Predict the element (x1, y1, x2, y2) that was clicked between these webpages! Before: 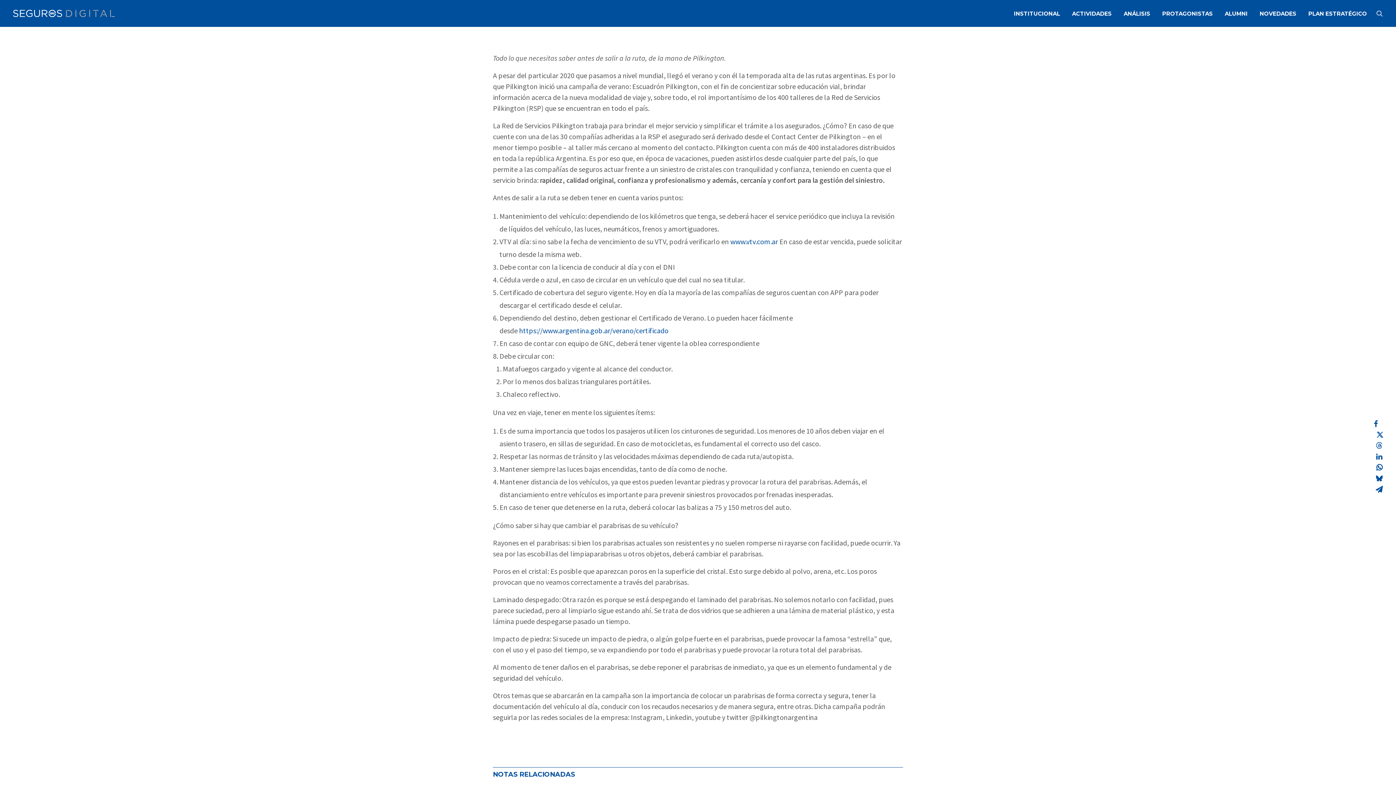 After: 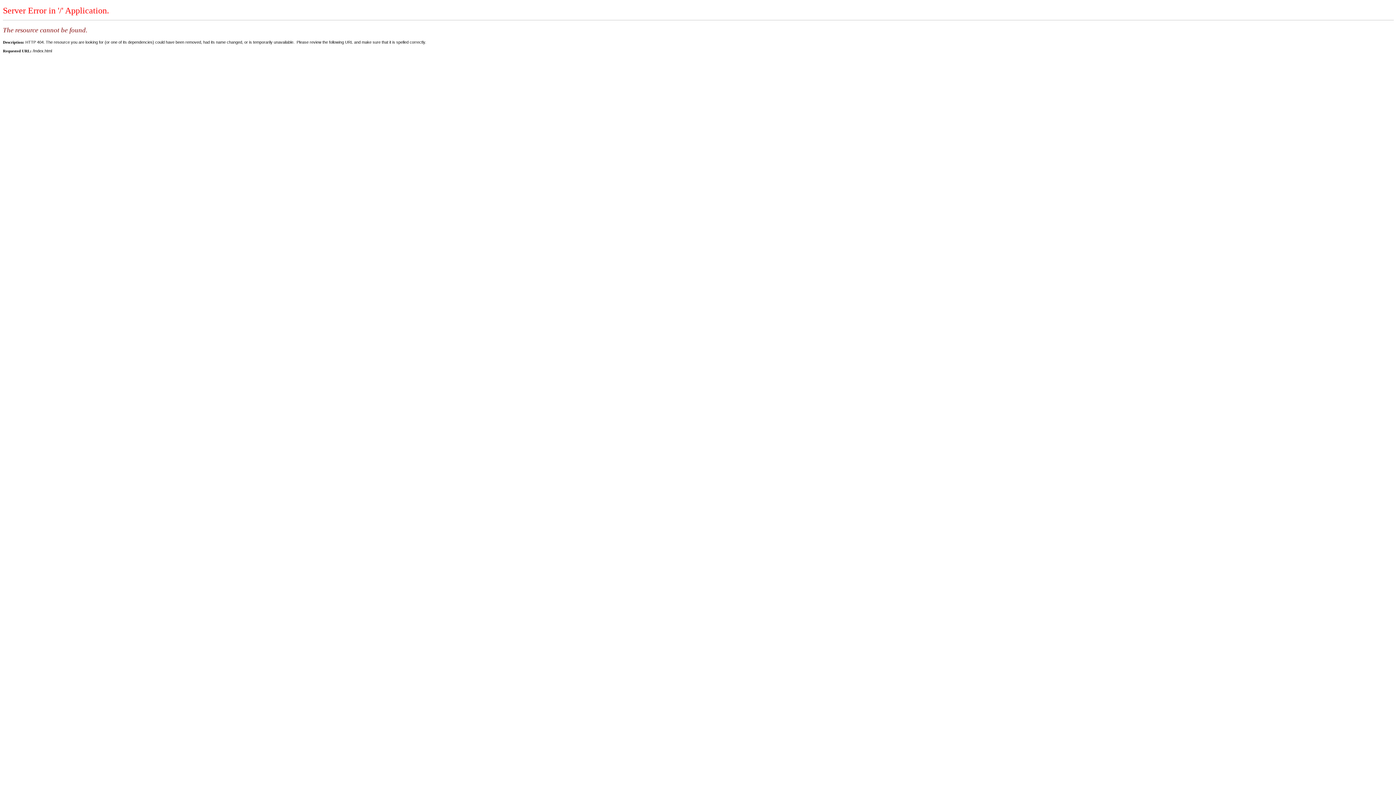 Action: label: www.vtv.com.ar bbox: (730, 237, 778, 246)